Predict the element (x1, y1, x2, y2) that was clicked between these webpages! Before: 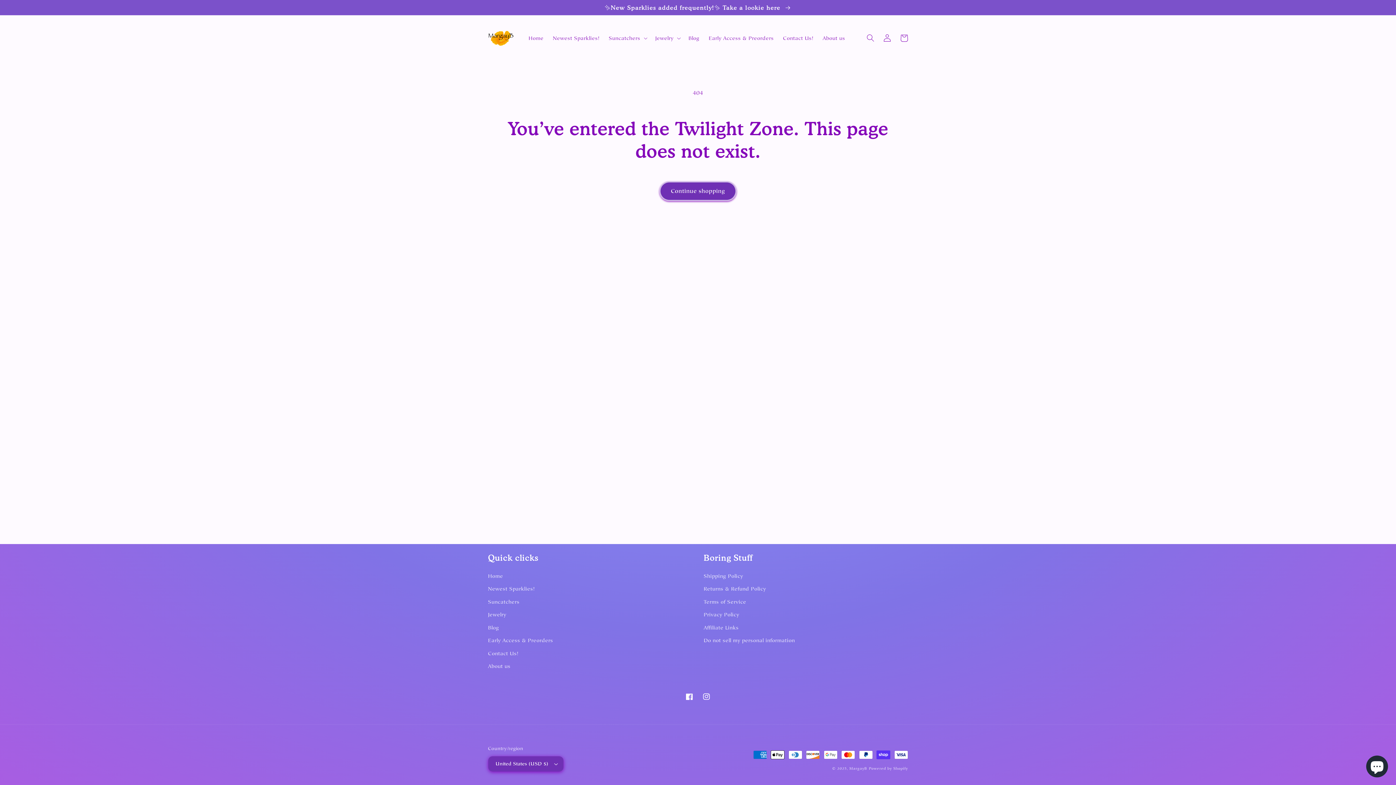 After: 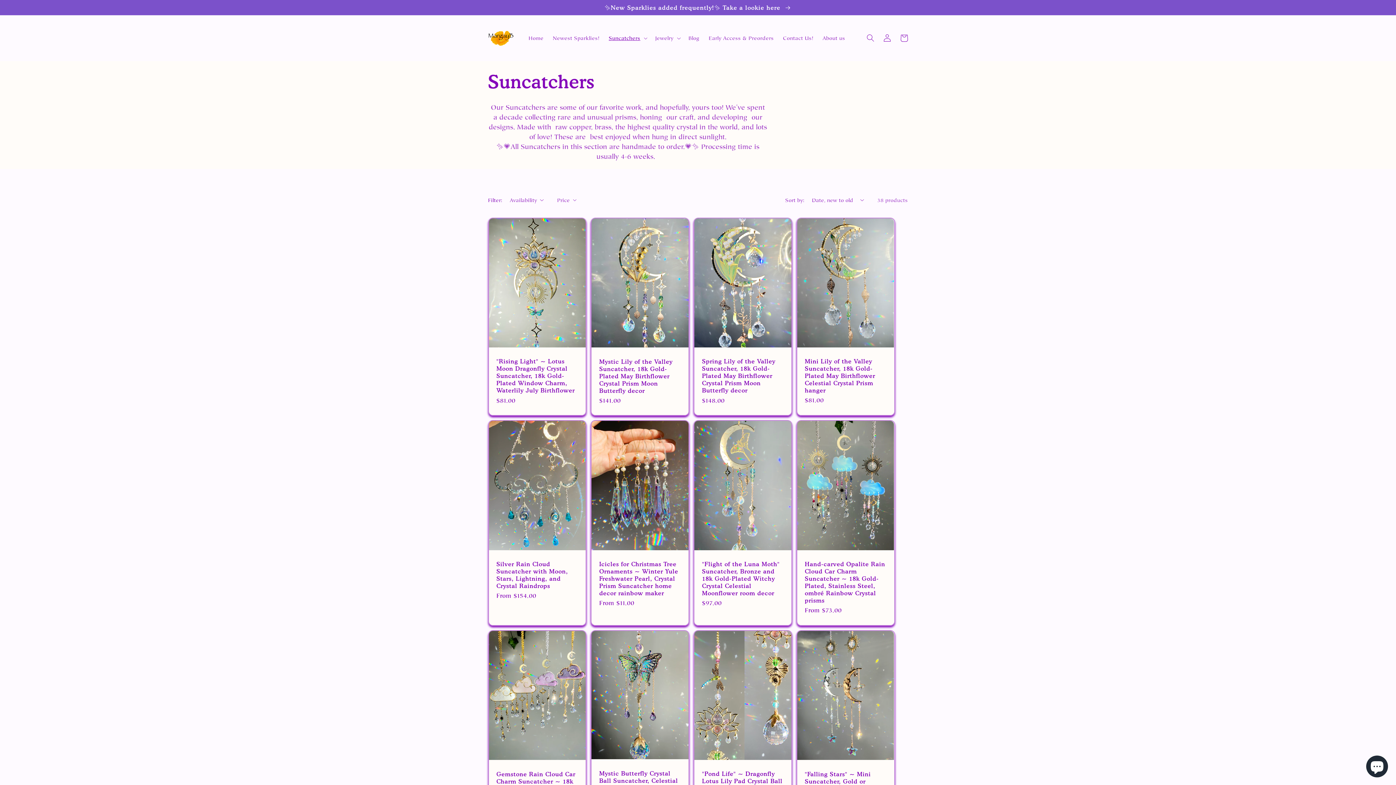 Action: label: Suncatchers bbox: (488, 595, 519, 608)